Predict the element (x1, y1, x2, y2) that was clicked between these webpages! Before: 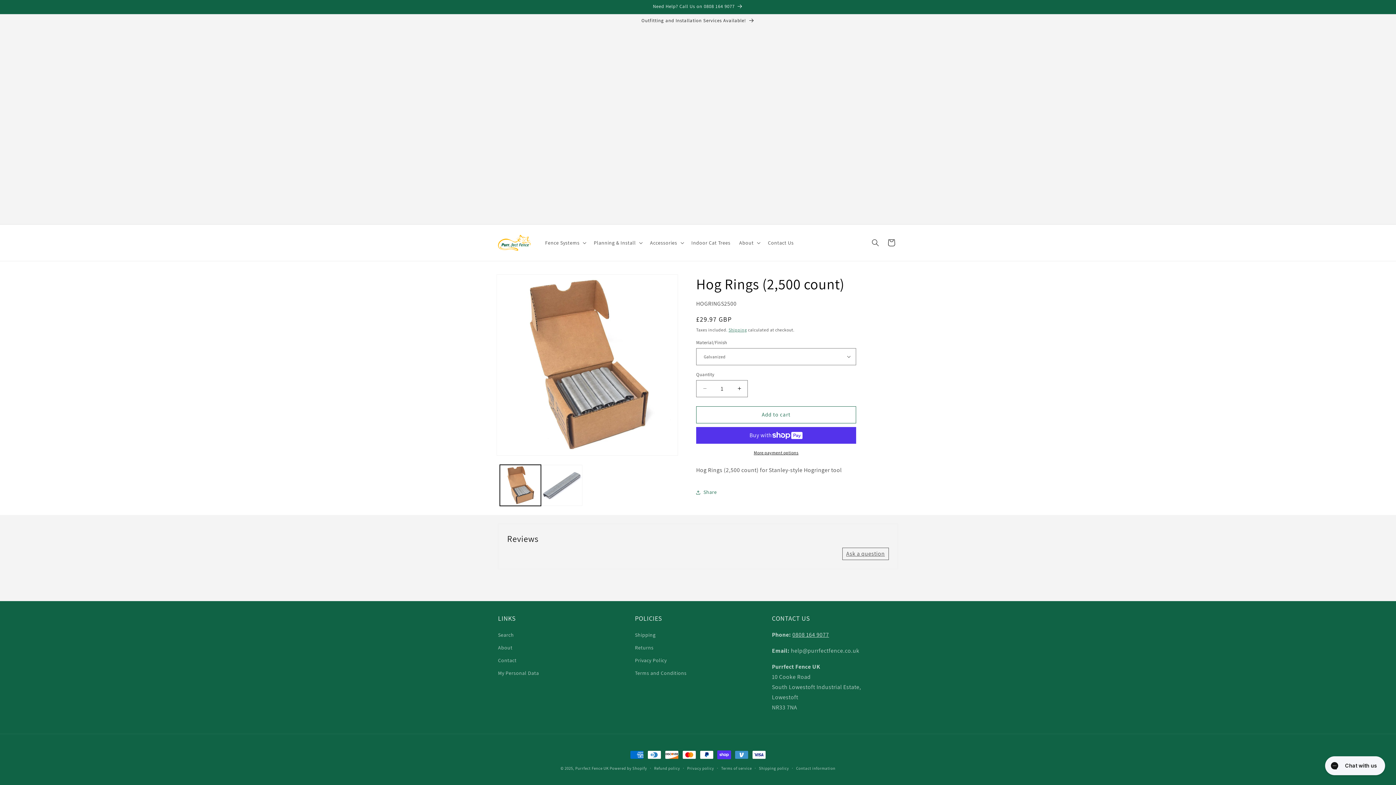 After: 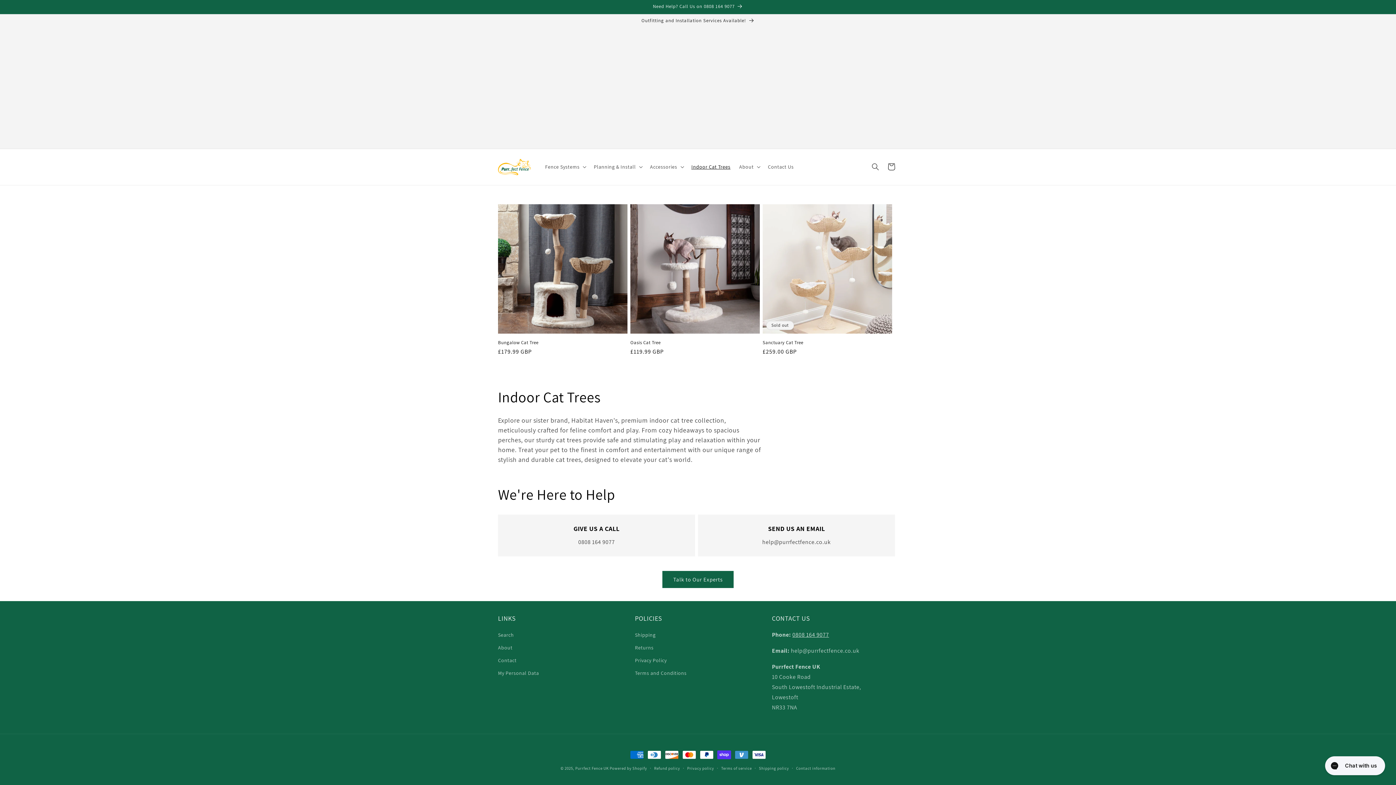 Action: bbox: (687, 235, 735, 250) label: Indoor Cat Trees